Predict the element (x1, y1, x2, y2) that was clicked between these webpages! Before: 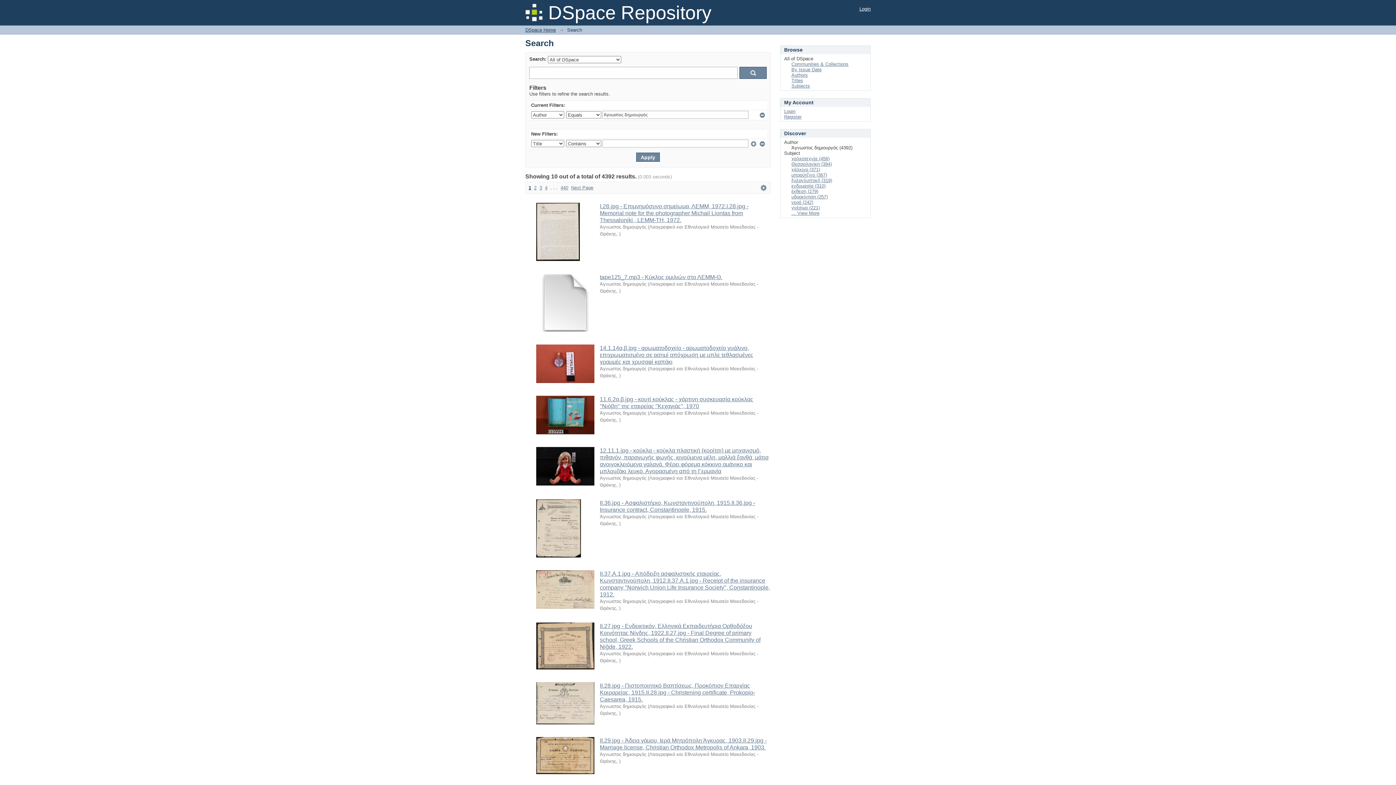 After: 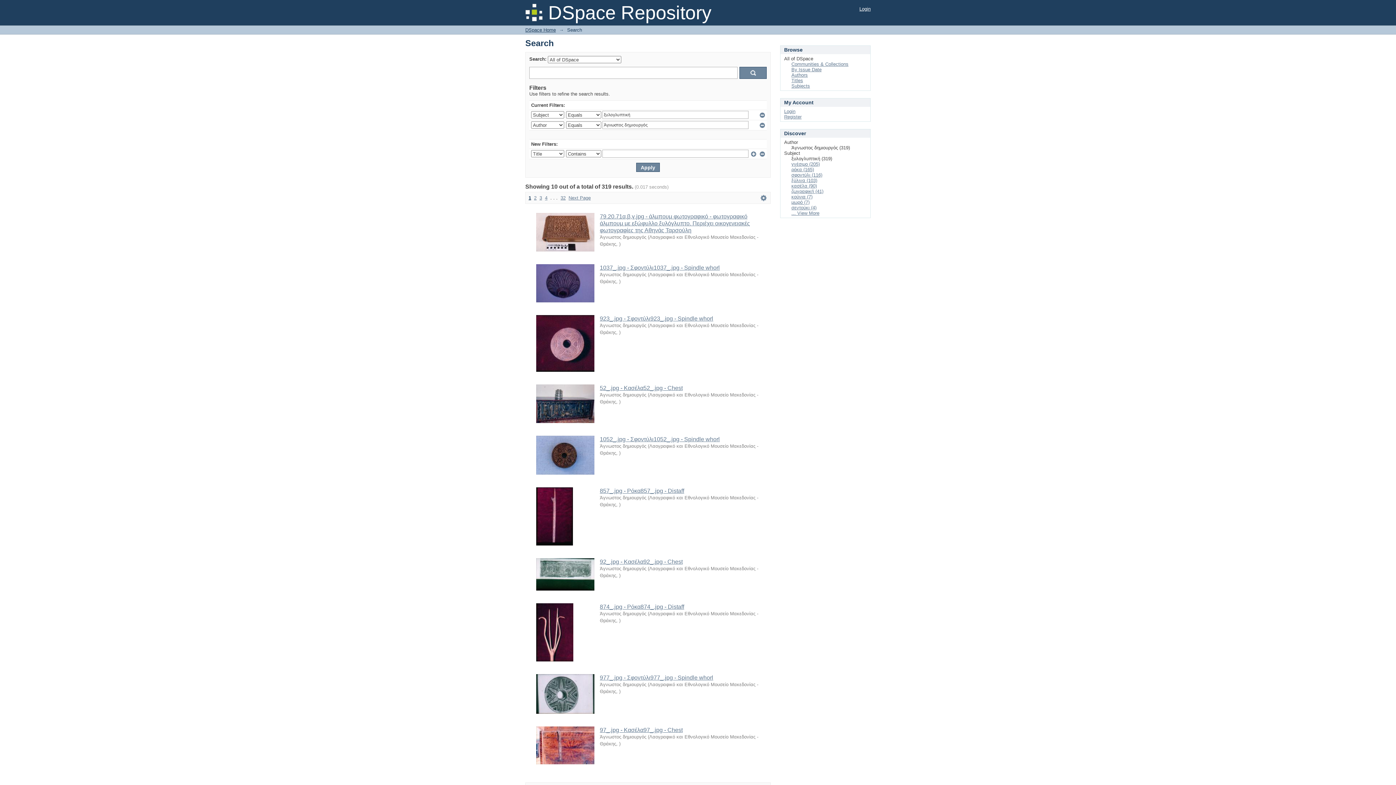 Action: bbox: (791, 177, 832, 183) label: ξυλογλυπτική (319)